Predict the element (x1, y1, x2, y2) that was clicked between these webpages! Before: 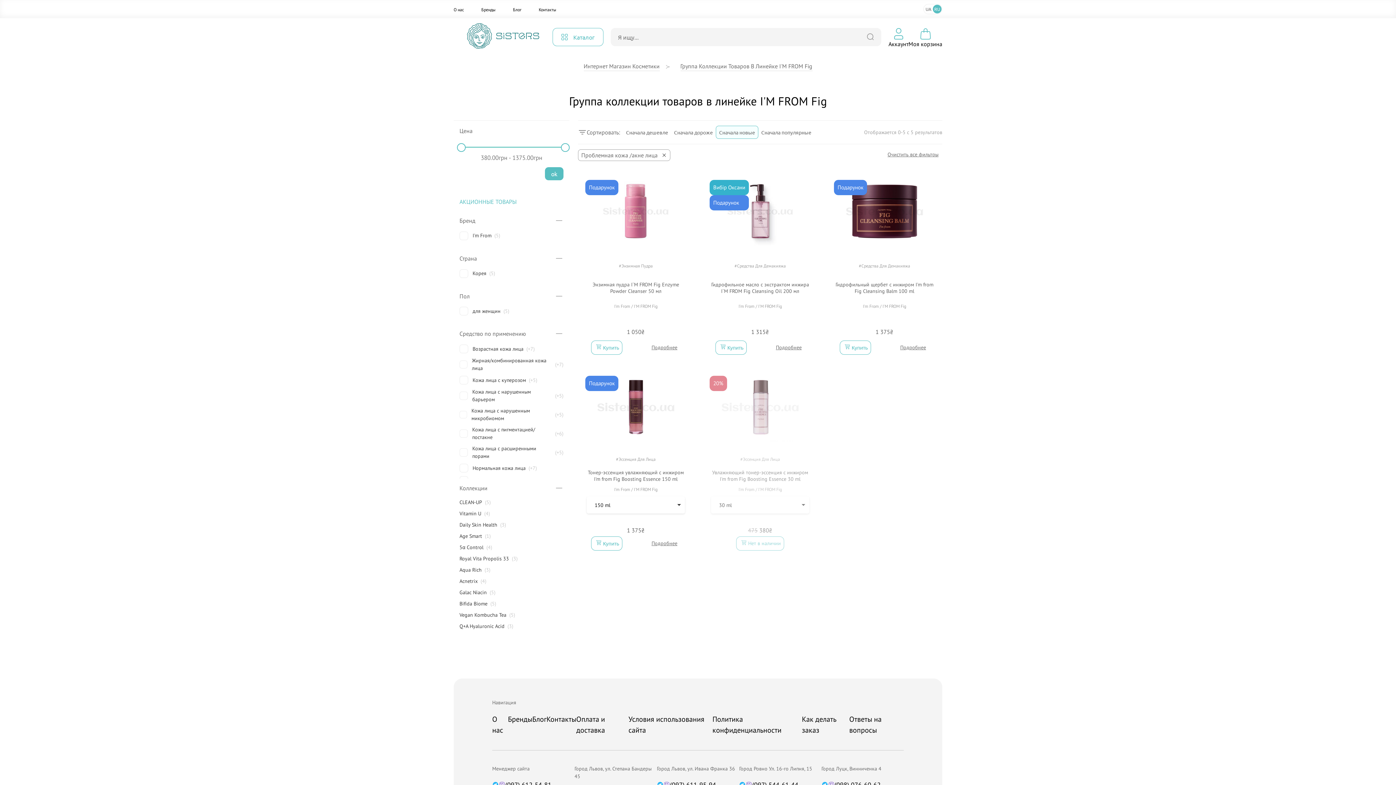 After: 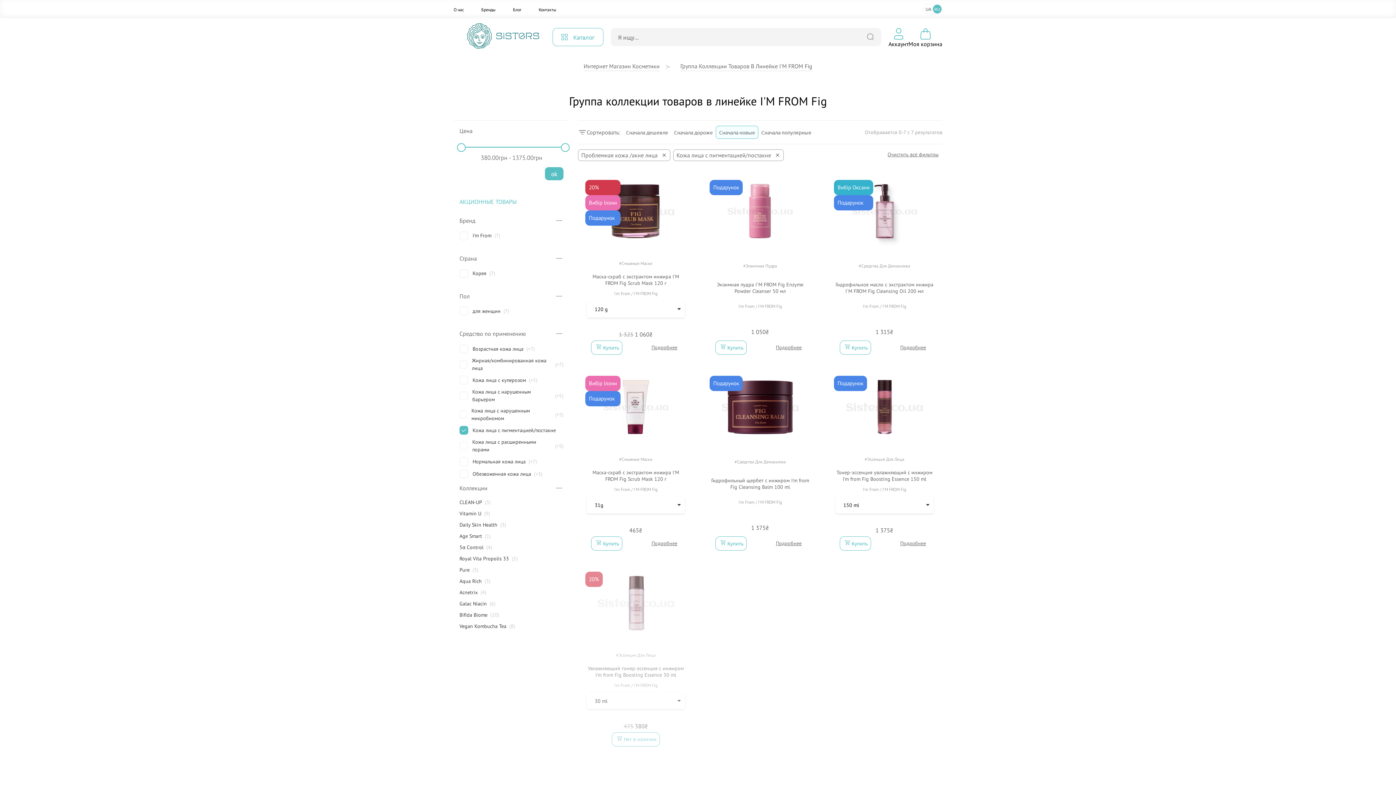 Action: label: Кожа лица с пигментацией/постакне
(+6) bbox: (459, 426, 563, 441)